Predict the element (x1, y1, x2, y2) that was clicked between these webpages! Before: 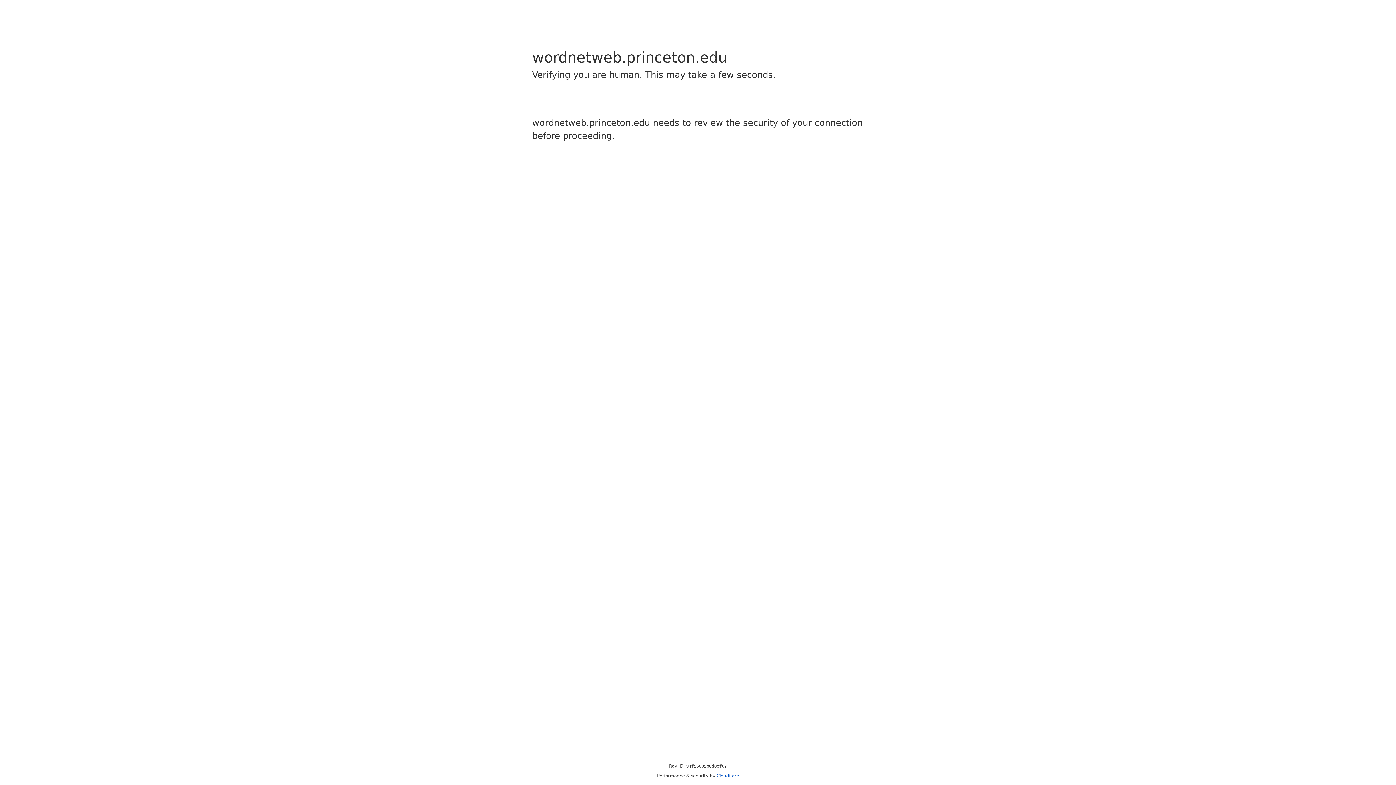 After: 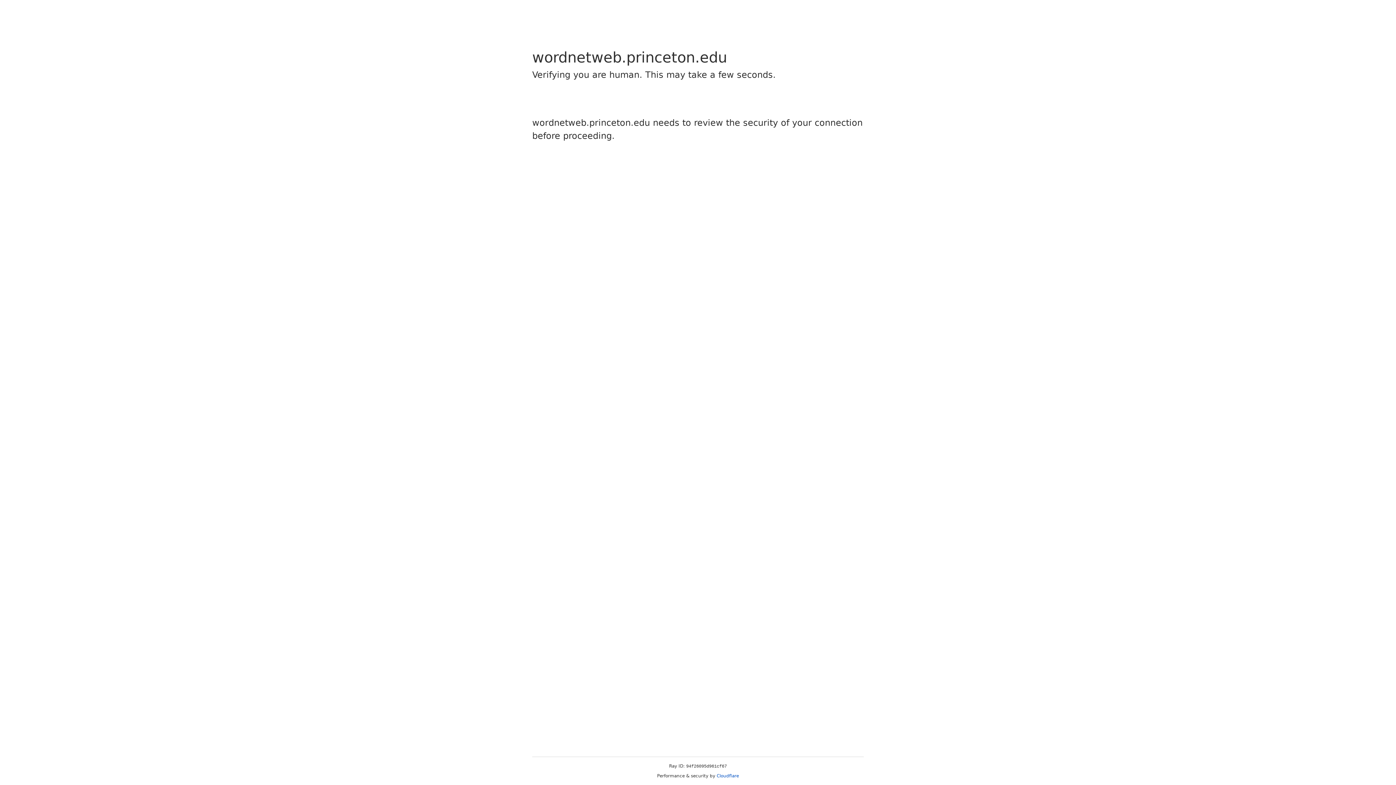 Action: bbox: (716, 773, 739, 778) label: Cloudflare